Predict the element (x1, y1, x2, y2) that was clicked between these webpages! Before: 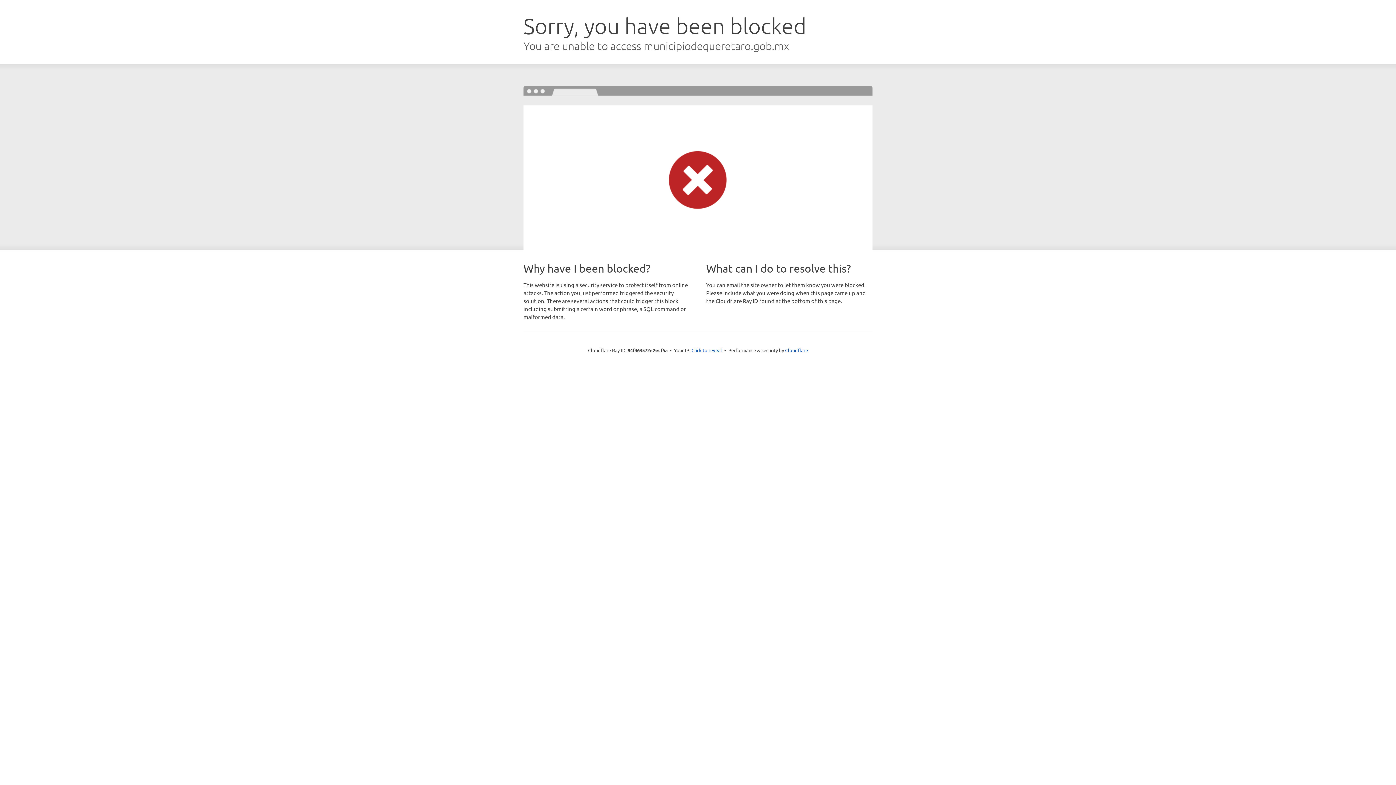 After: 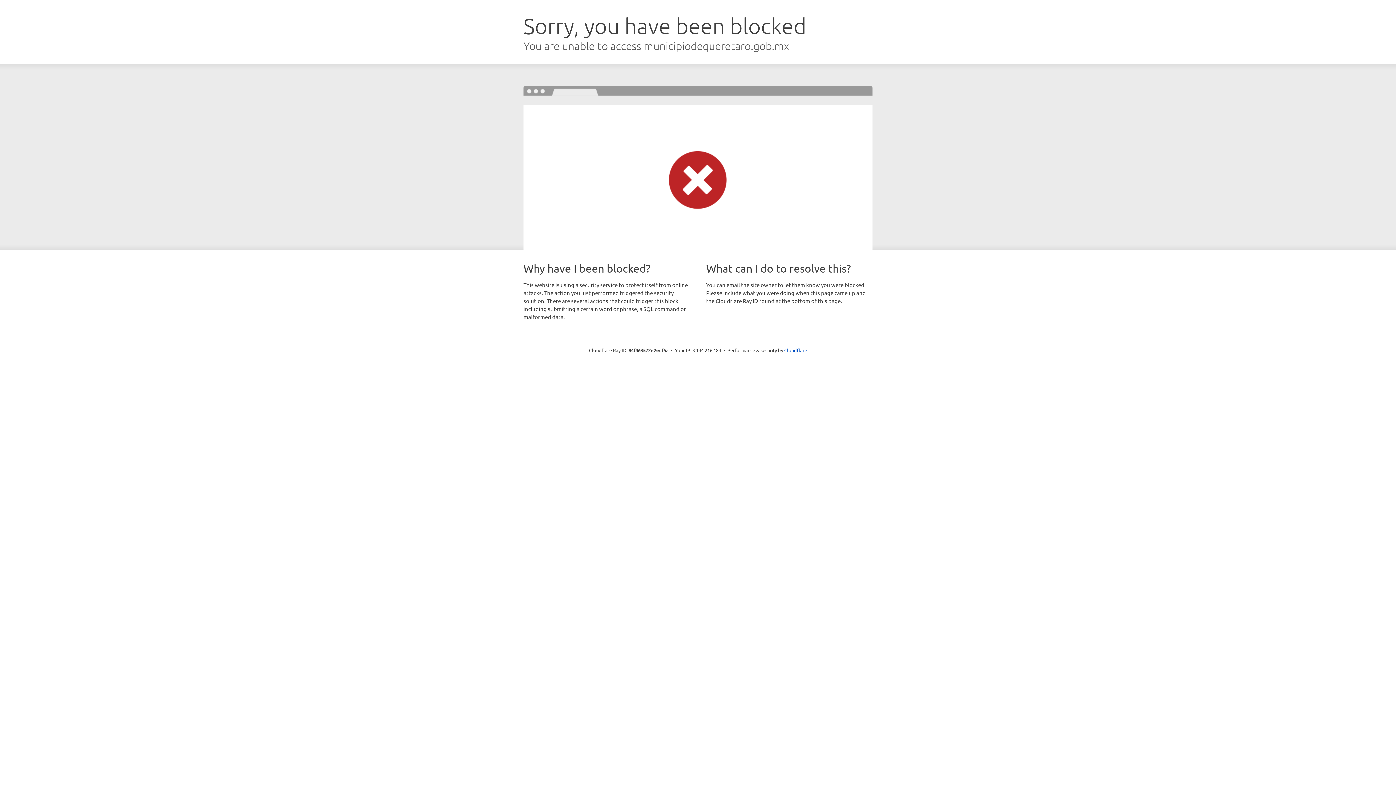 Action: label: Click to reveal bbox: (691, 346, 722, 353)